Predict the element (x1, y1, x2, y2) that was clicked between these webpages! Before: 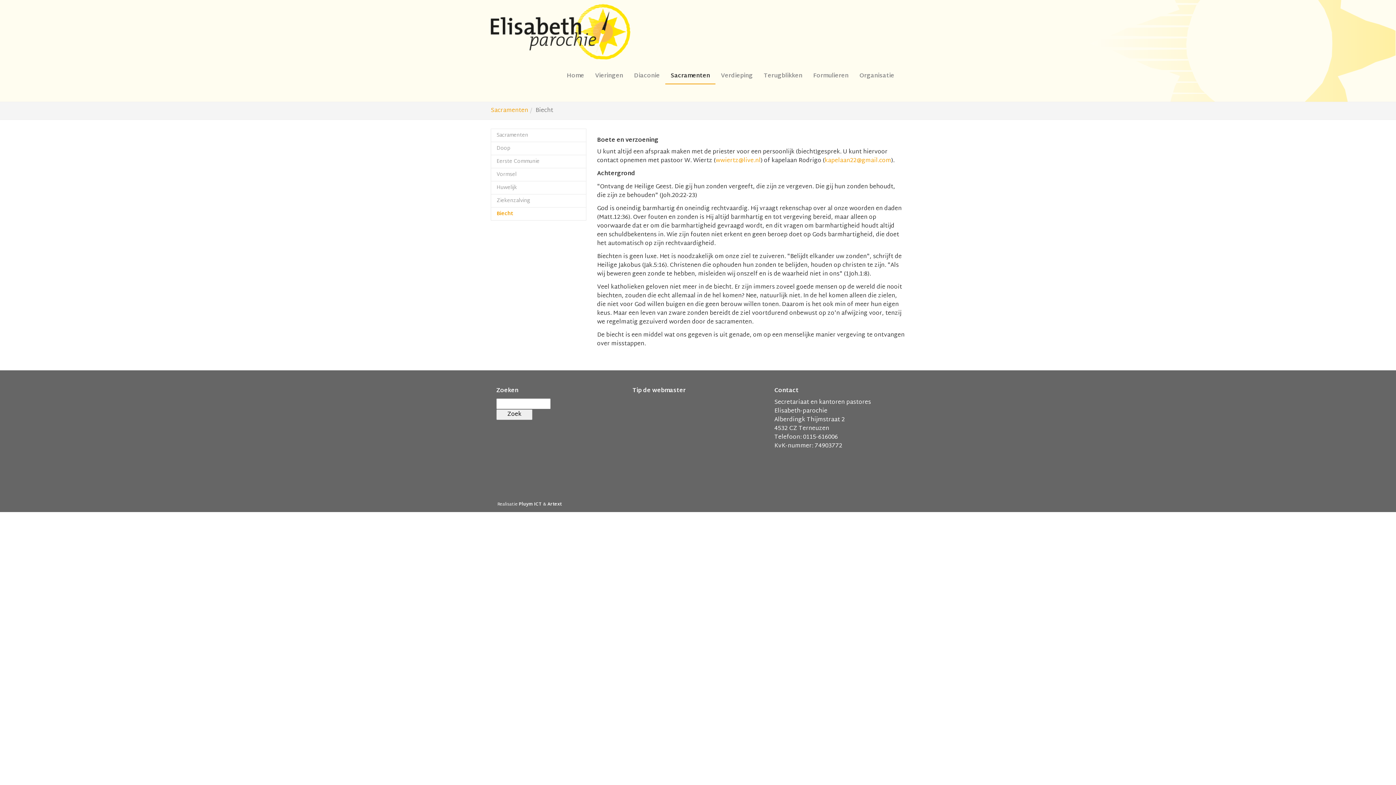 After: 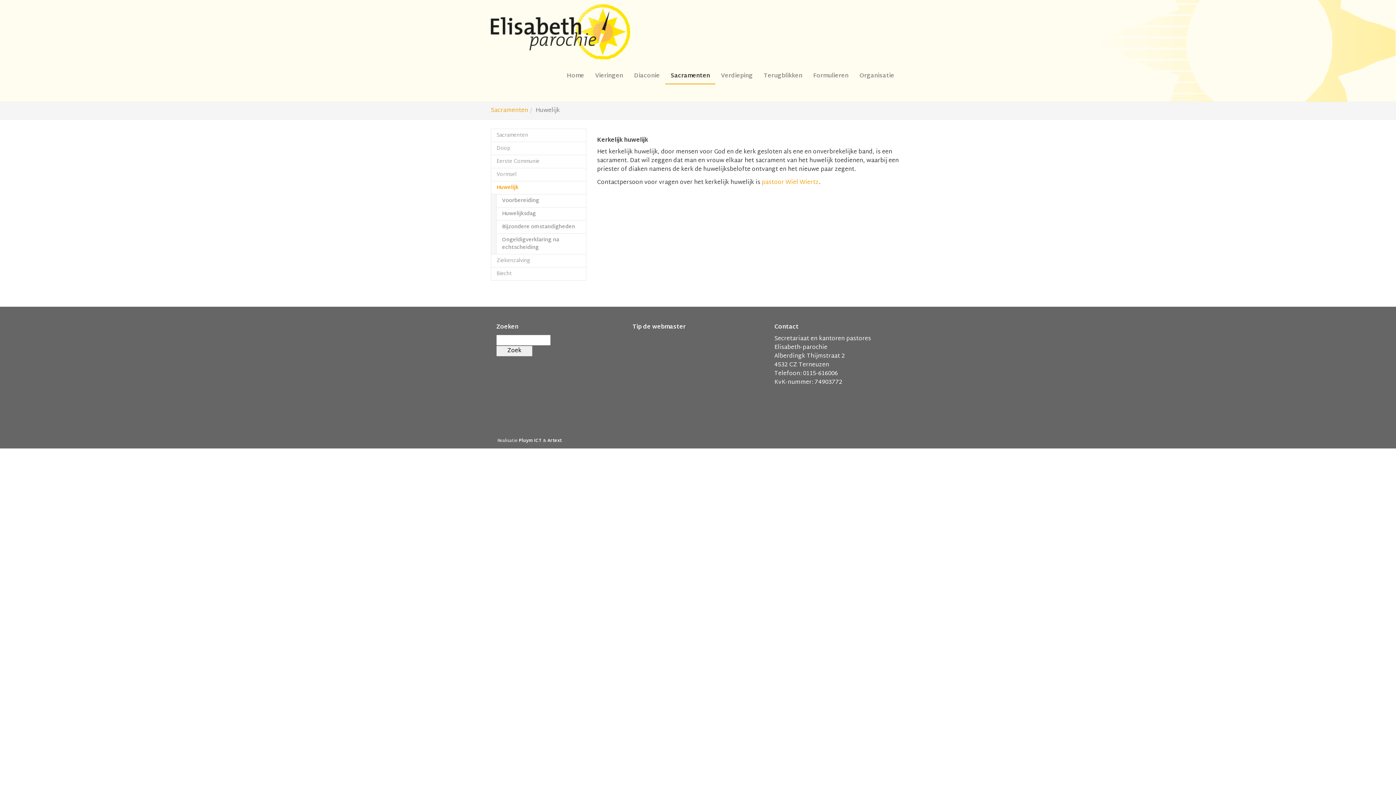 Action: label: Huwelijk bbox: (490, 181, 586, 194)